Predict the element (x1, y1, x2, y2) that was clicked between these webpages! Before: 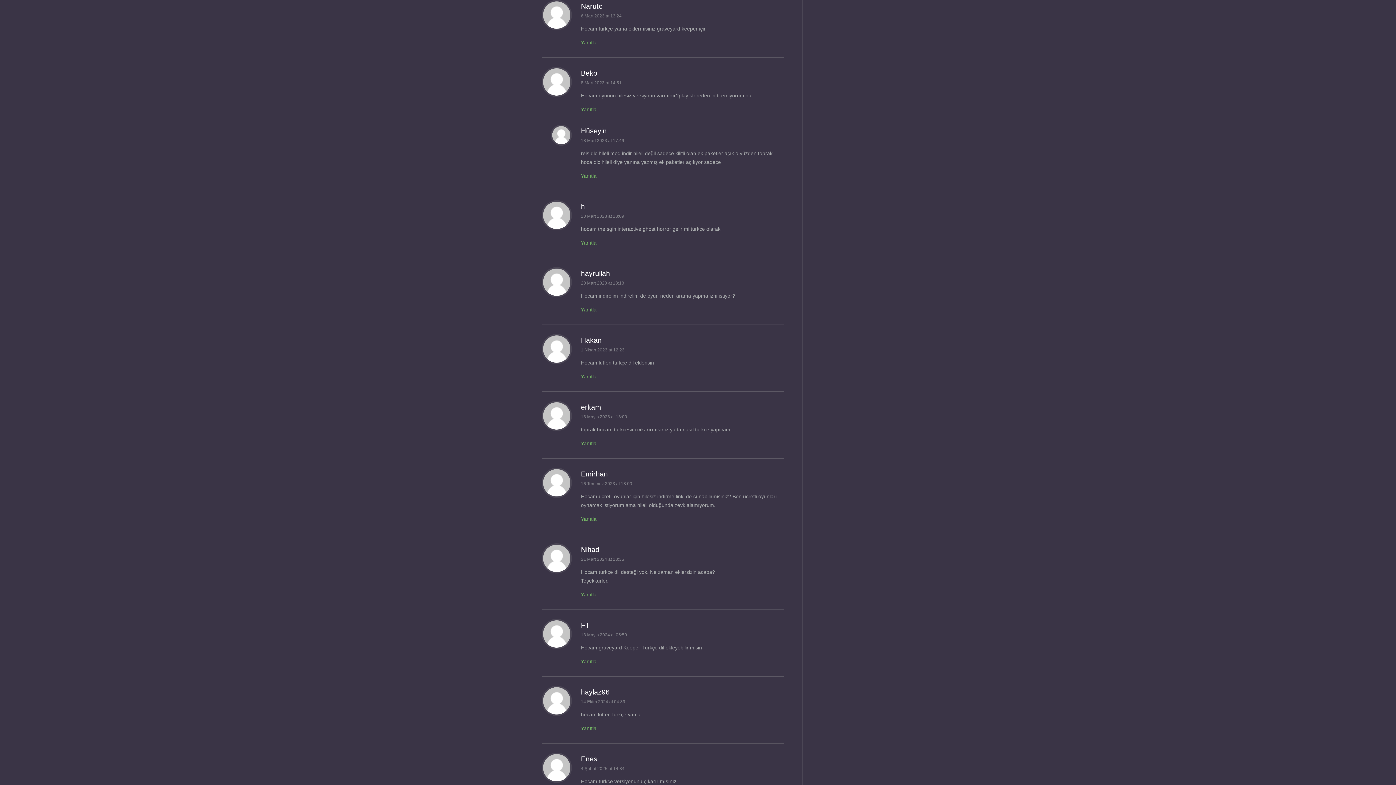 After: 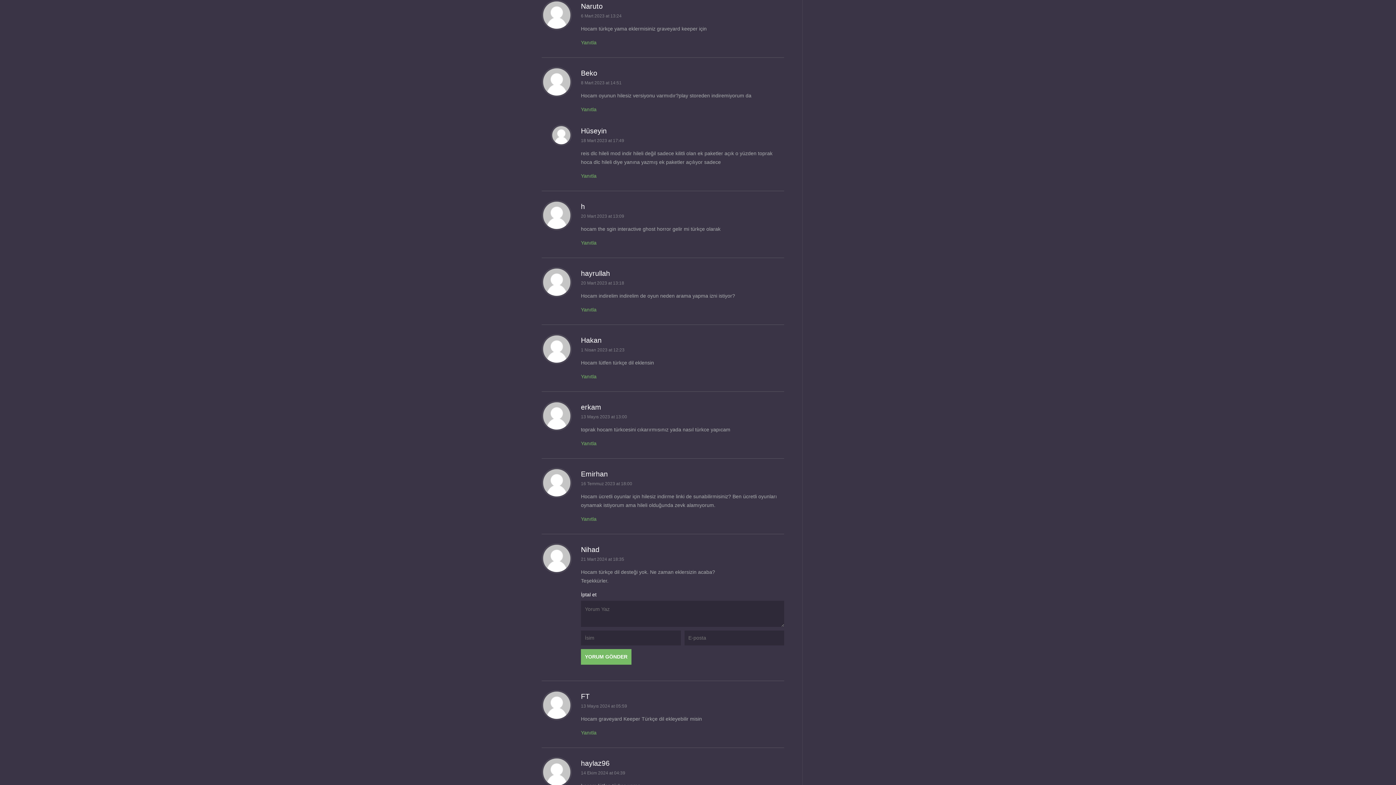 Action: bbox: (581, 592, 596, 597) label: Yanıtla